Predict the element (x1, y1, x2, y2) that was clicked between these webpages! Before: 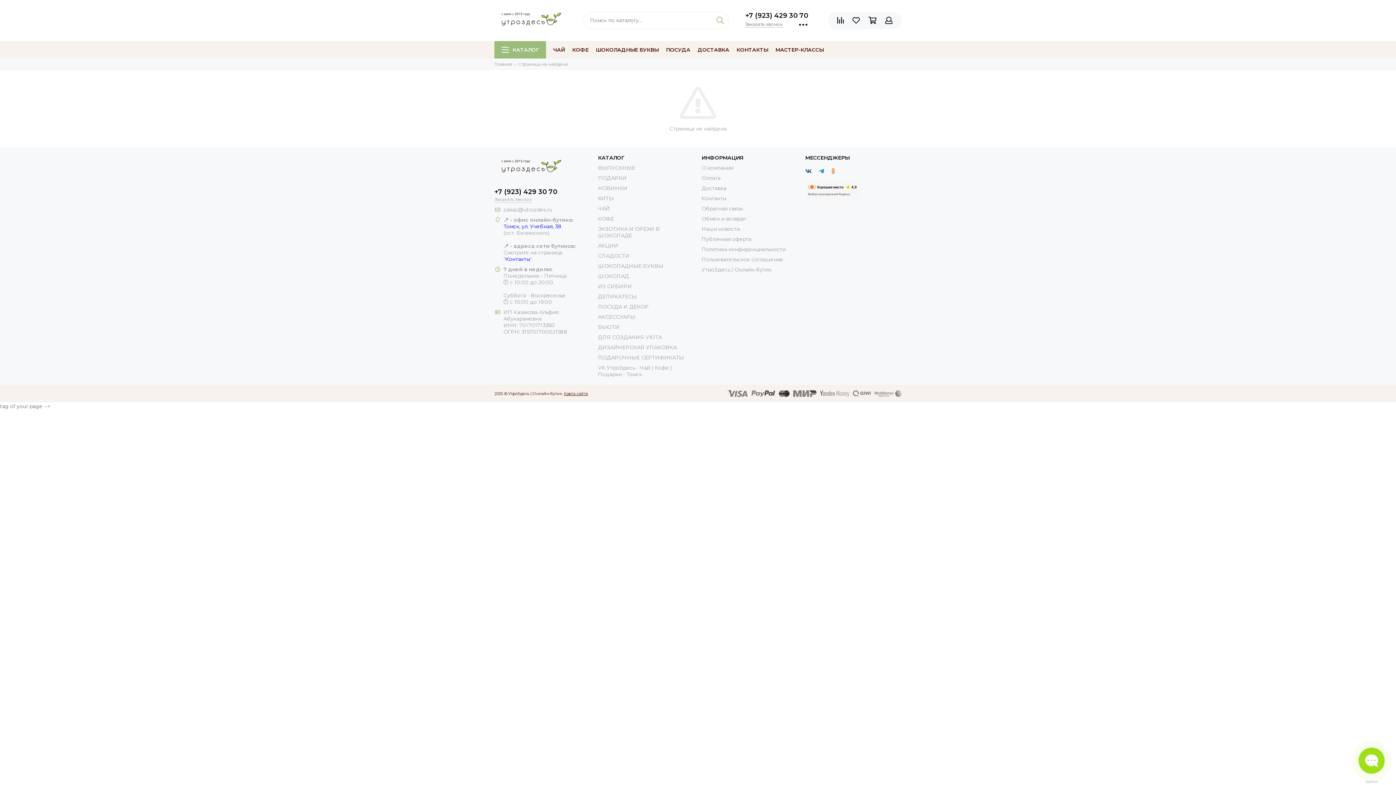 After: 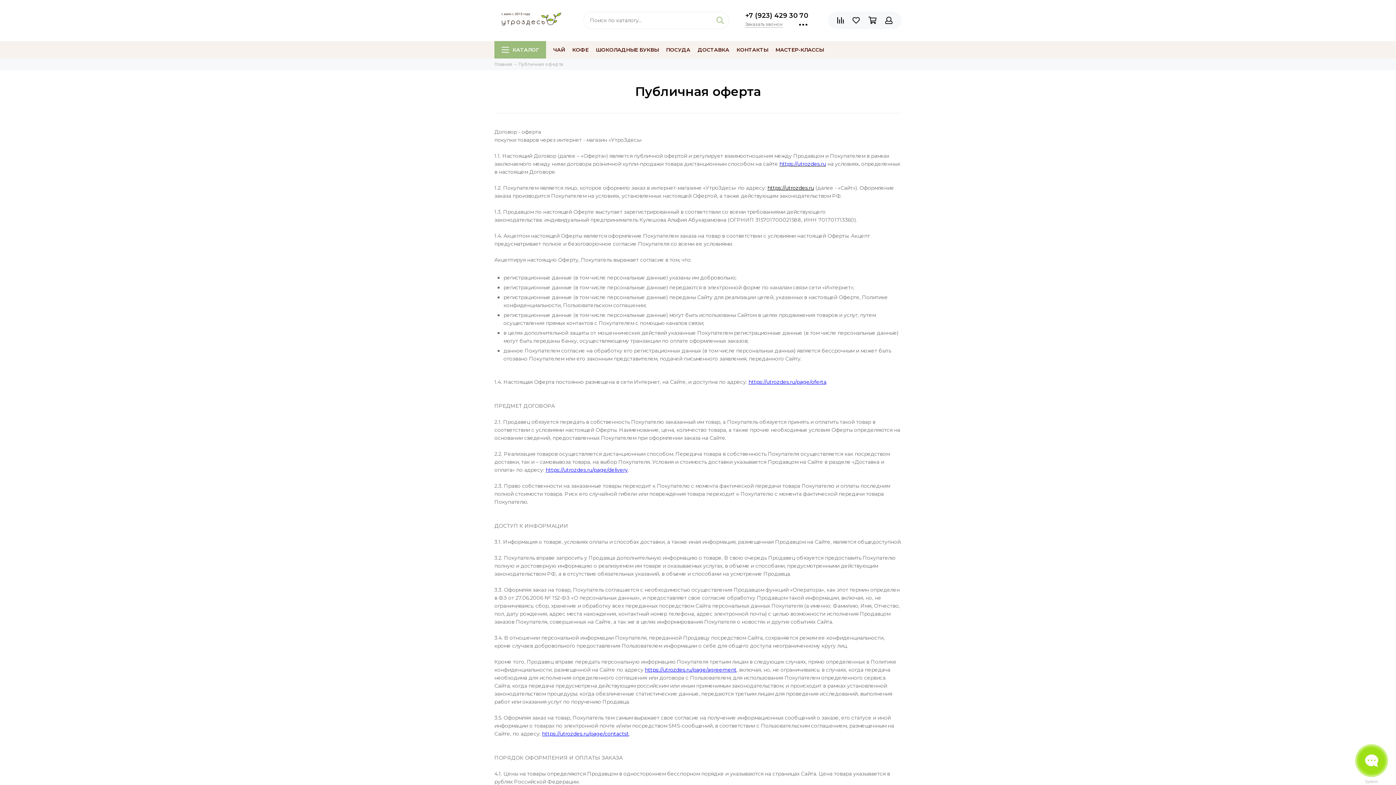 Action: label: Публичная оферта bbox: (701, 235, 751, 242)